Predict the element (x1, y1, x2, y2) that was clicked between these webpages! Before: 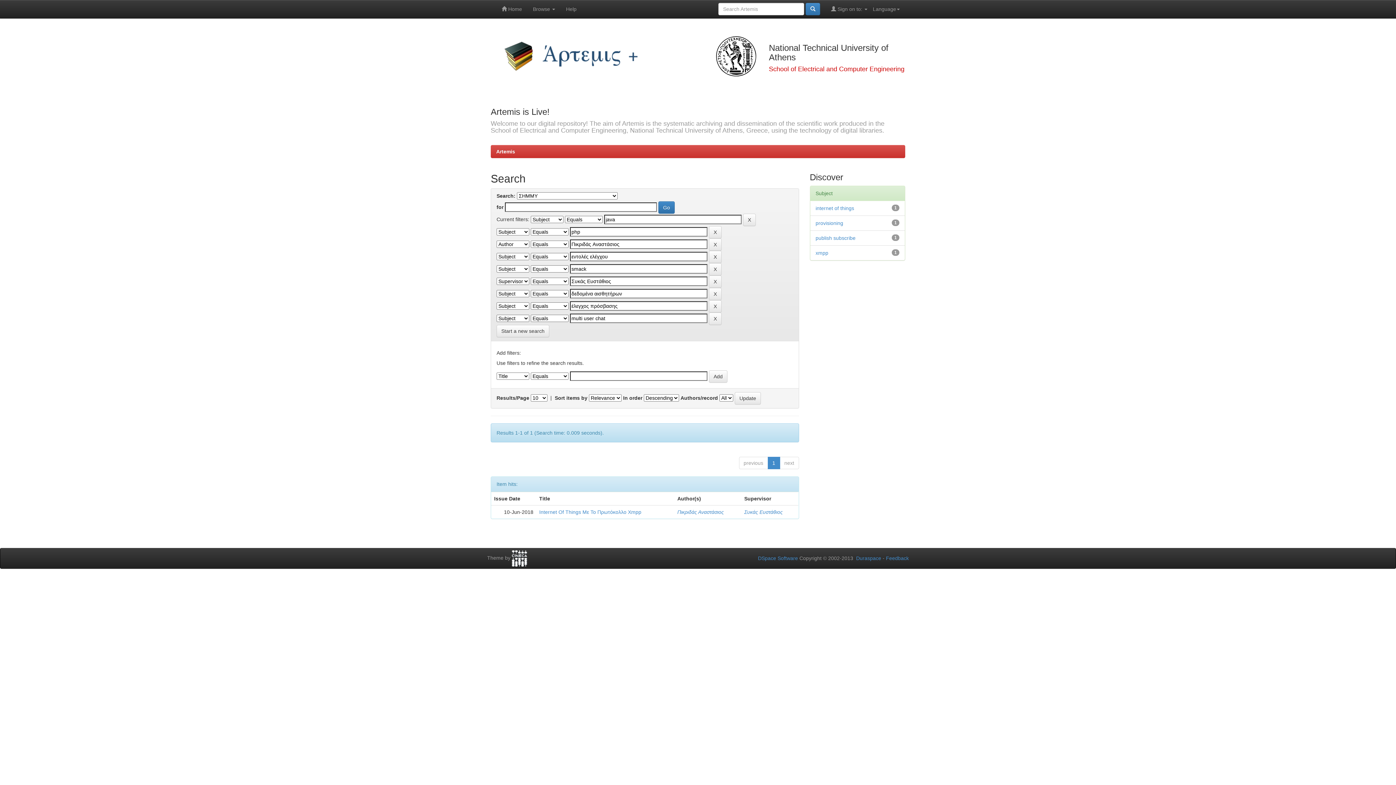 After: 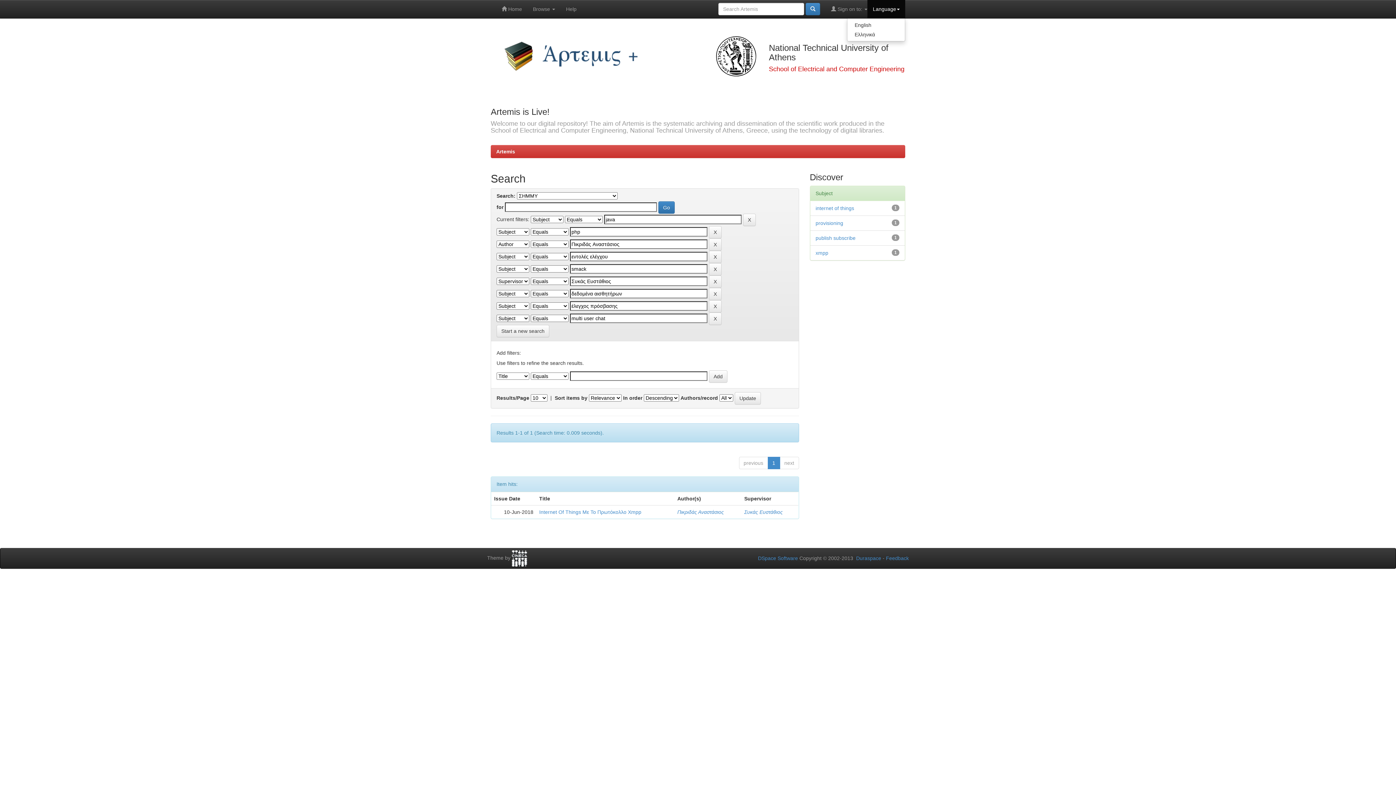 Action: label: Language bbox: (867, 0, 905, 18)